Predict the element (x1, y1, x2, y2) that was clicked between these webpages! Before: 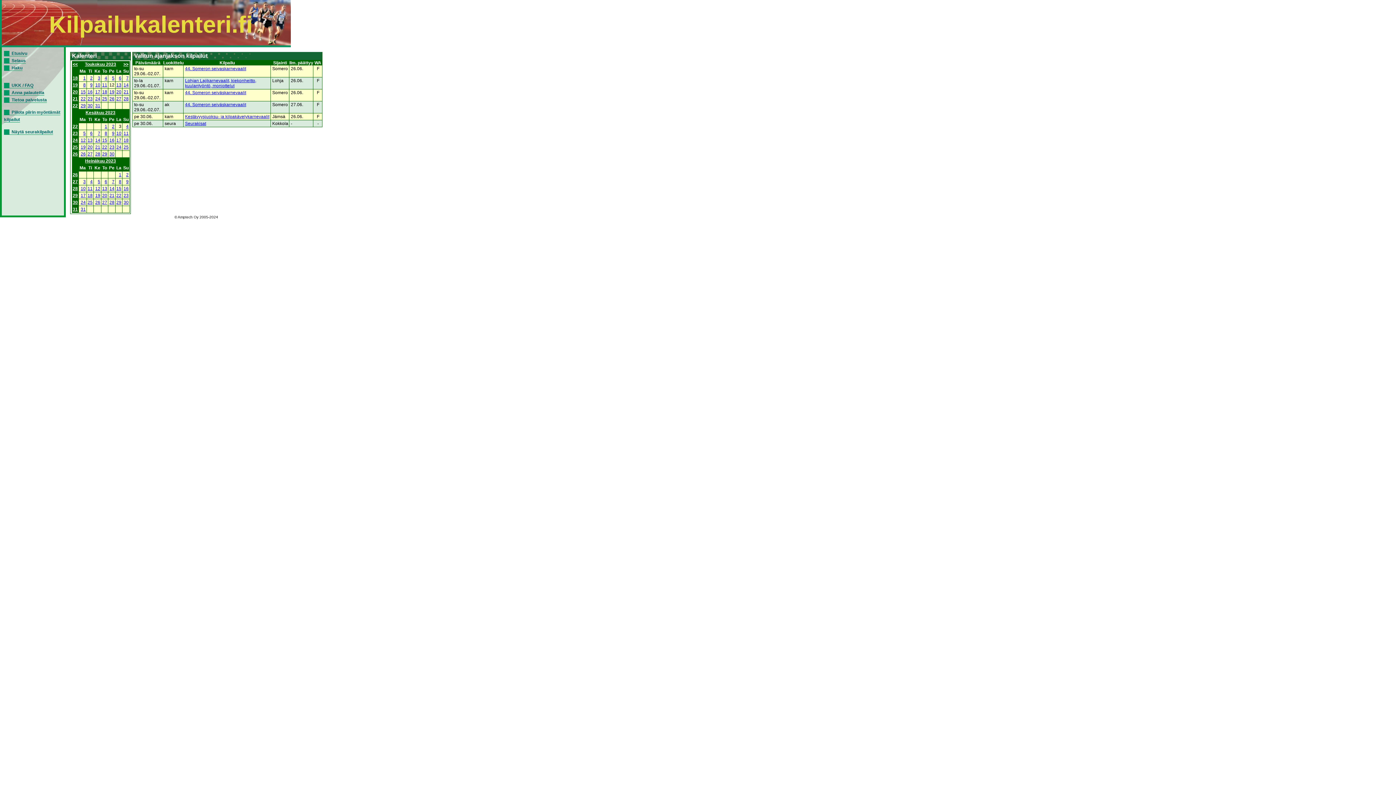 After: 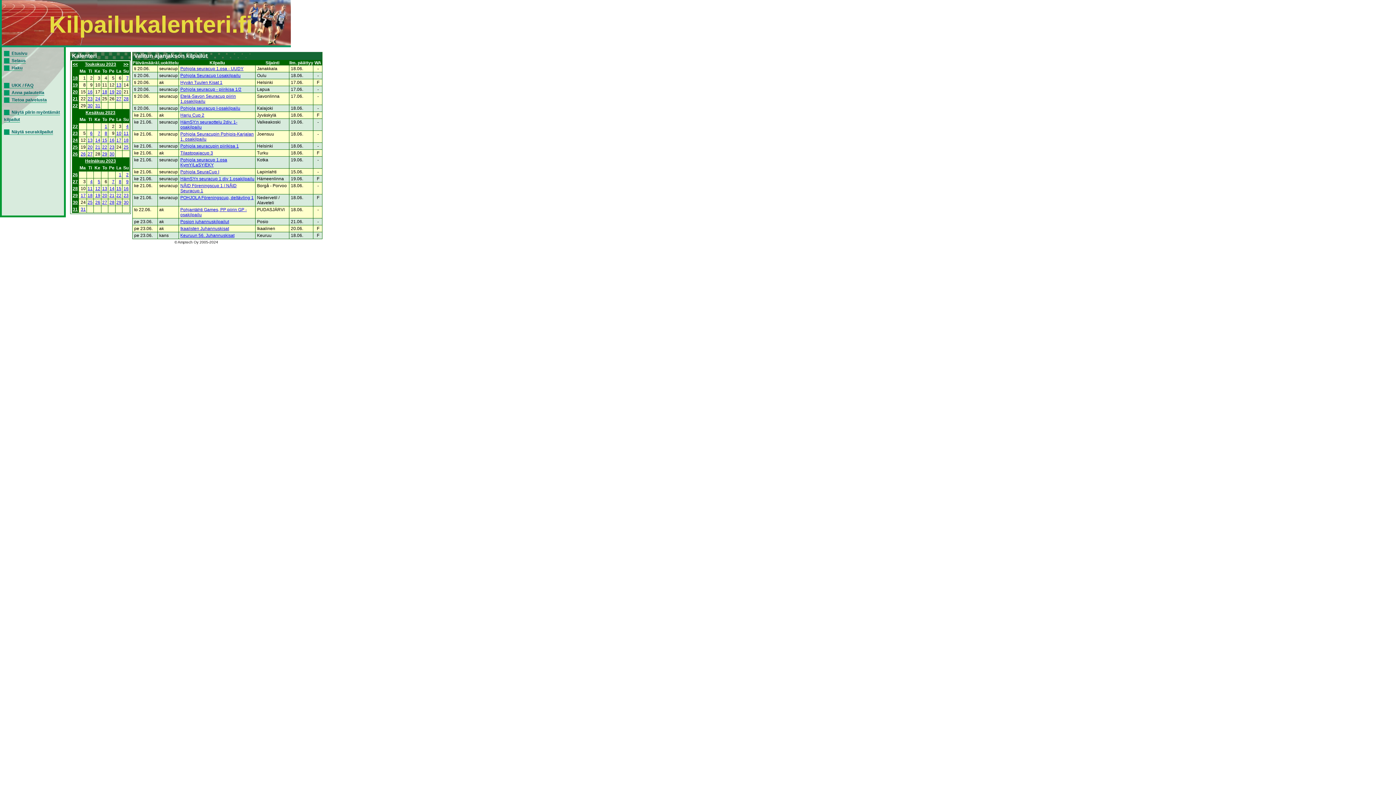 Action: label: 19 bbox: (80, 144, 85, 149)